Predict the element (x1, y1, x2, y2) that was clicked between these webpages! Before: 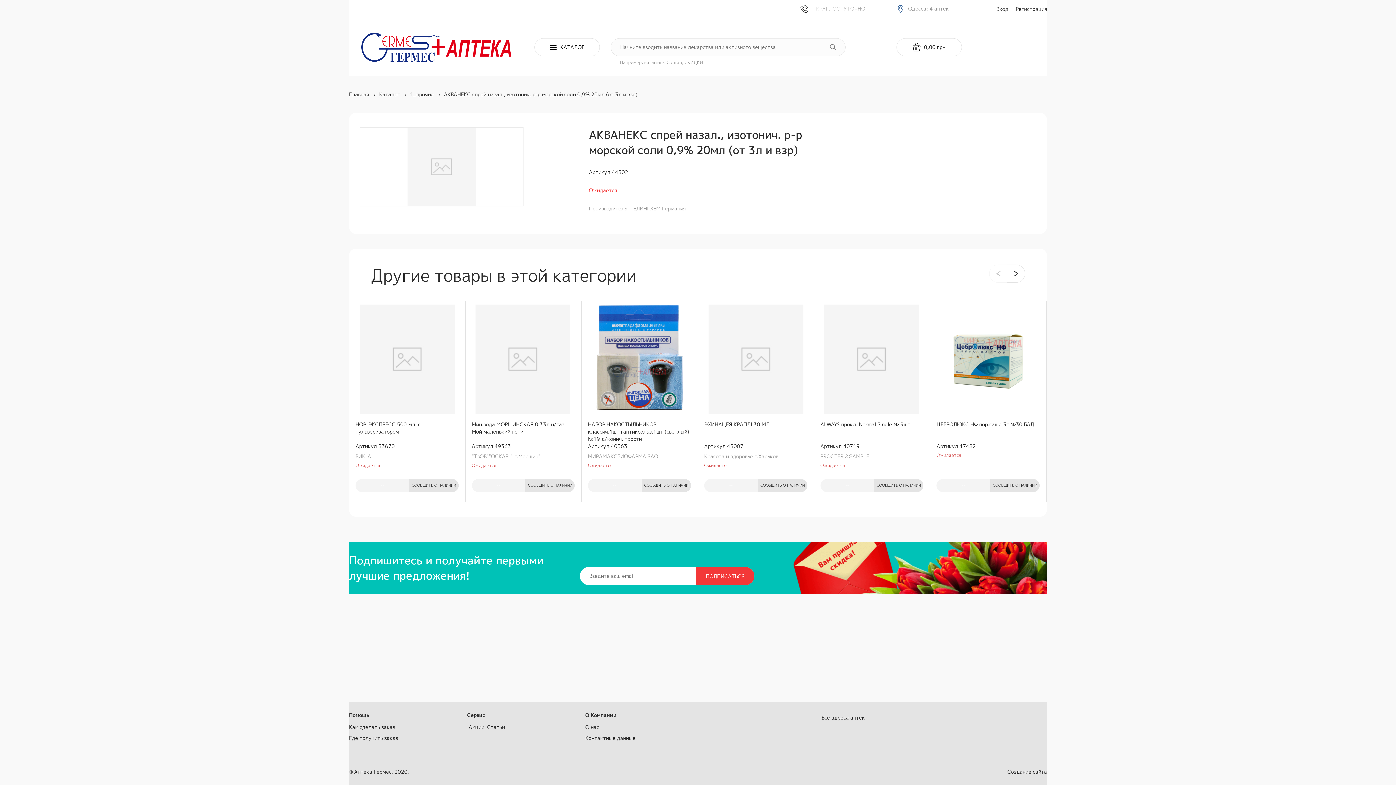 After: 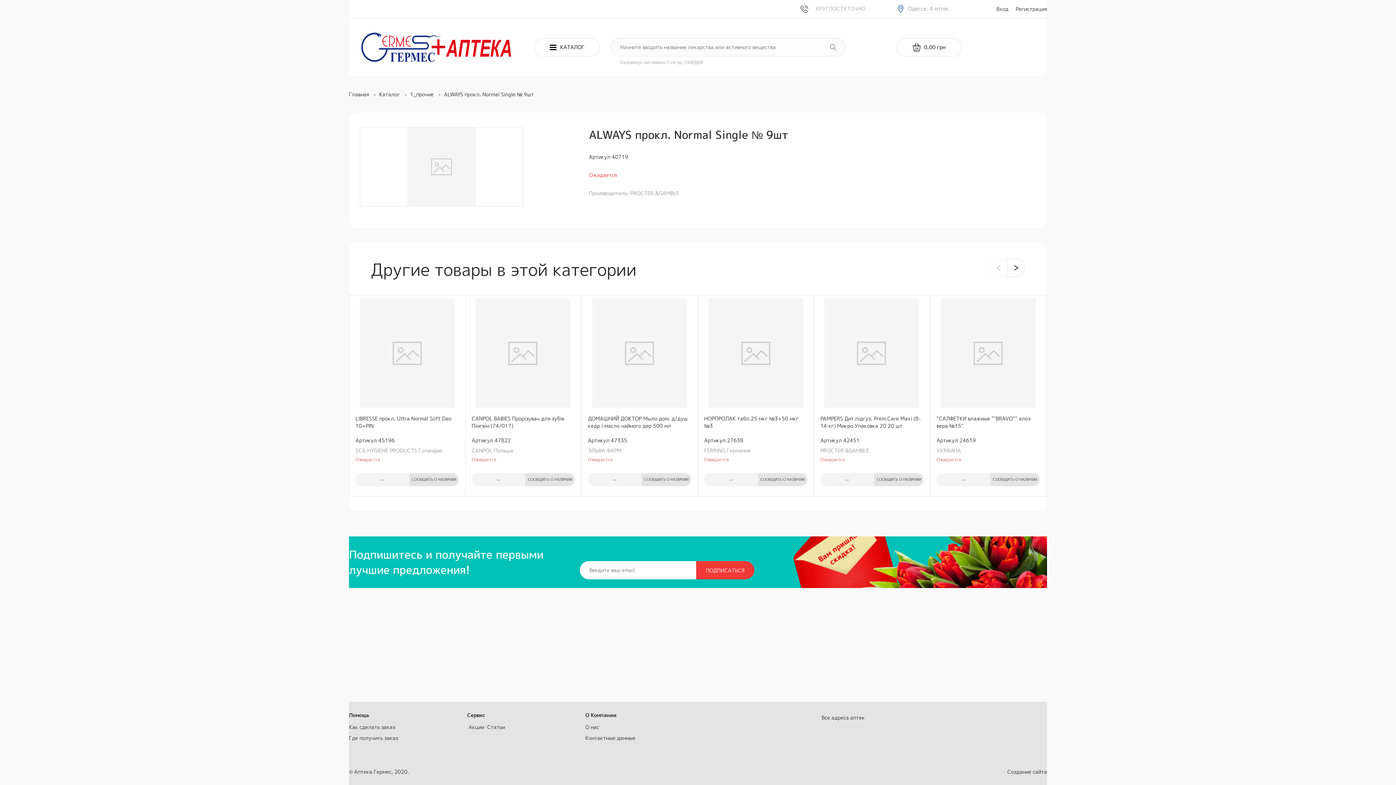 Action: bbox: (820, 420, 923, 442) label: ALWAYS прокл. Normal Single № 9шт